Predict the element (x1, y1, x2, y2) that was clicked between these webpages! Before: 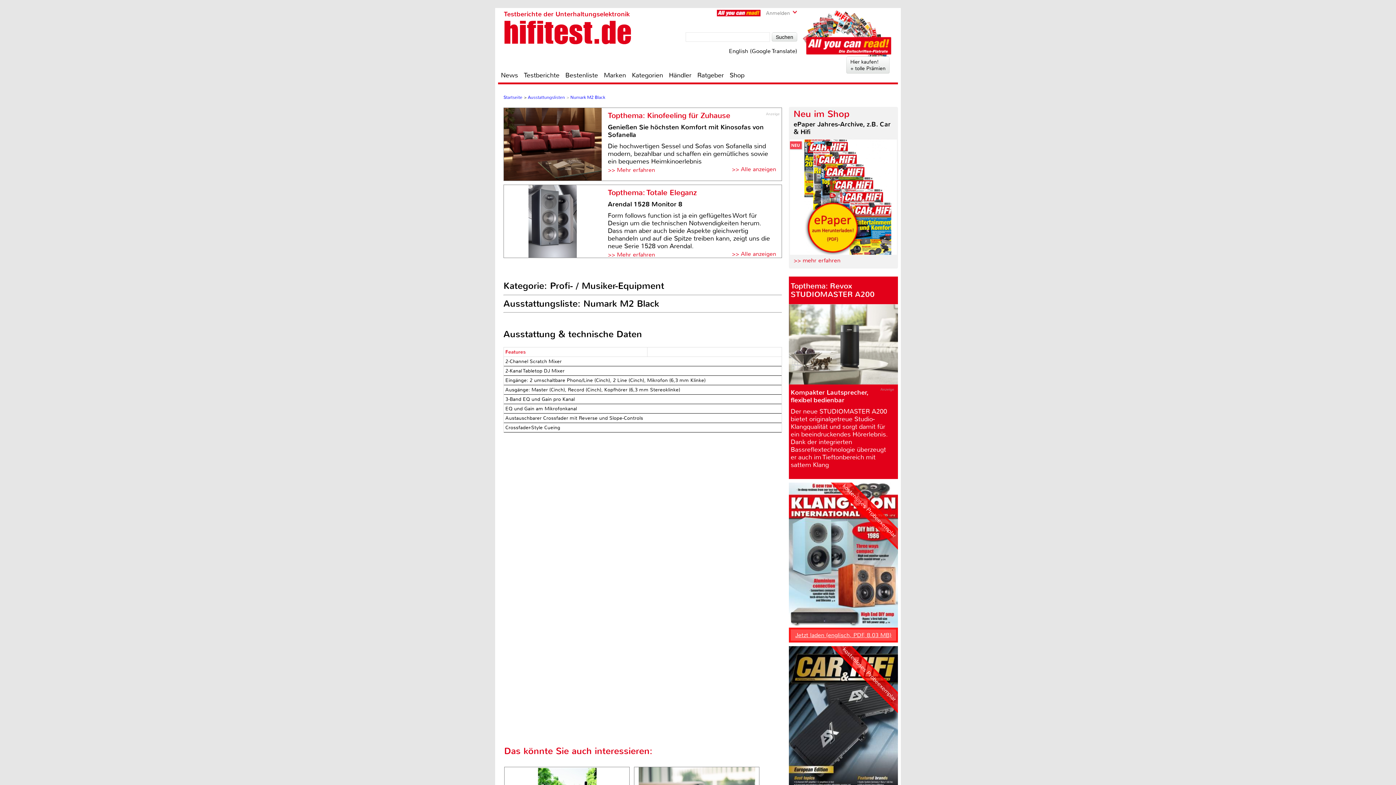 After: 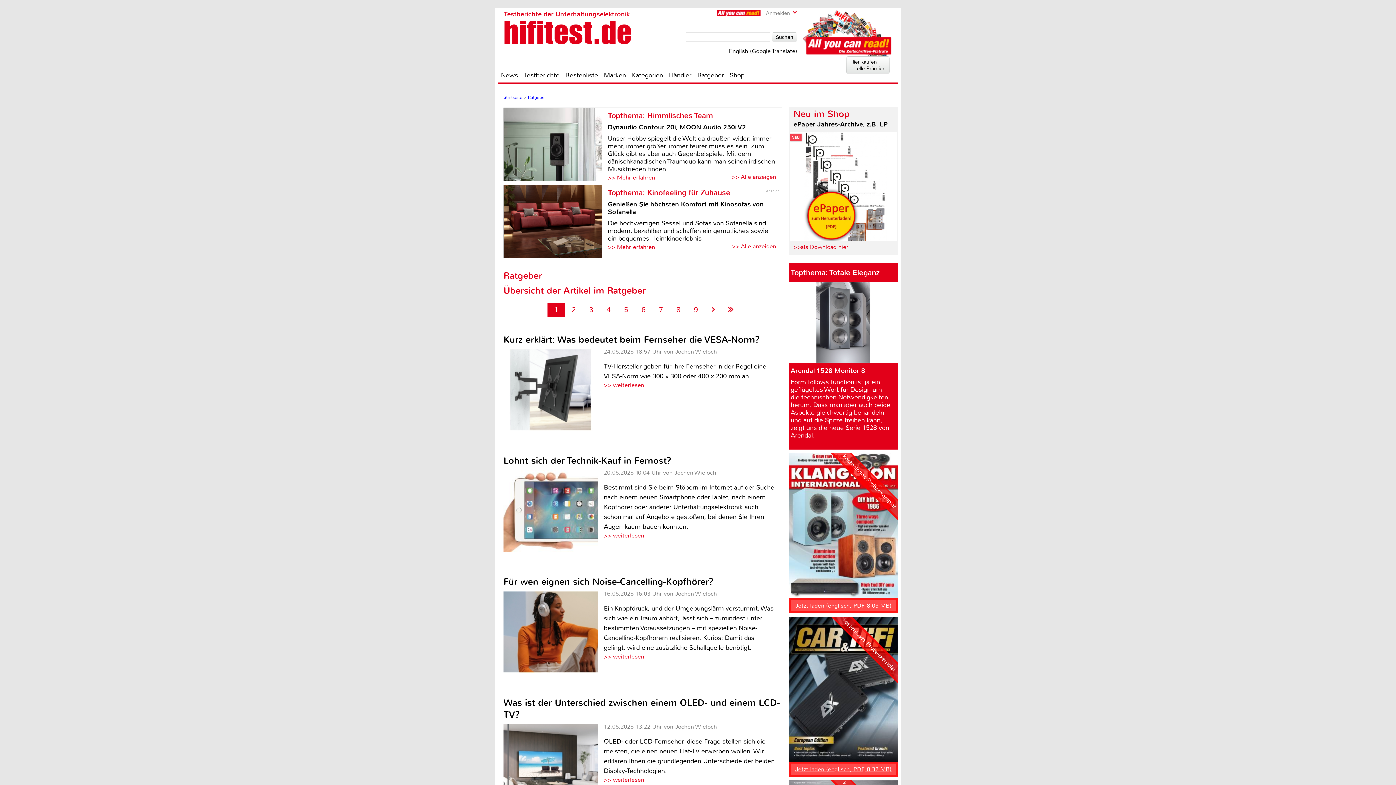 Action: bbox: (694, 70, 726, 79) label: Ratgeber